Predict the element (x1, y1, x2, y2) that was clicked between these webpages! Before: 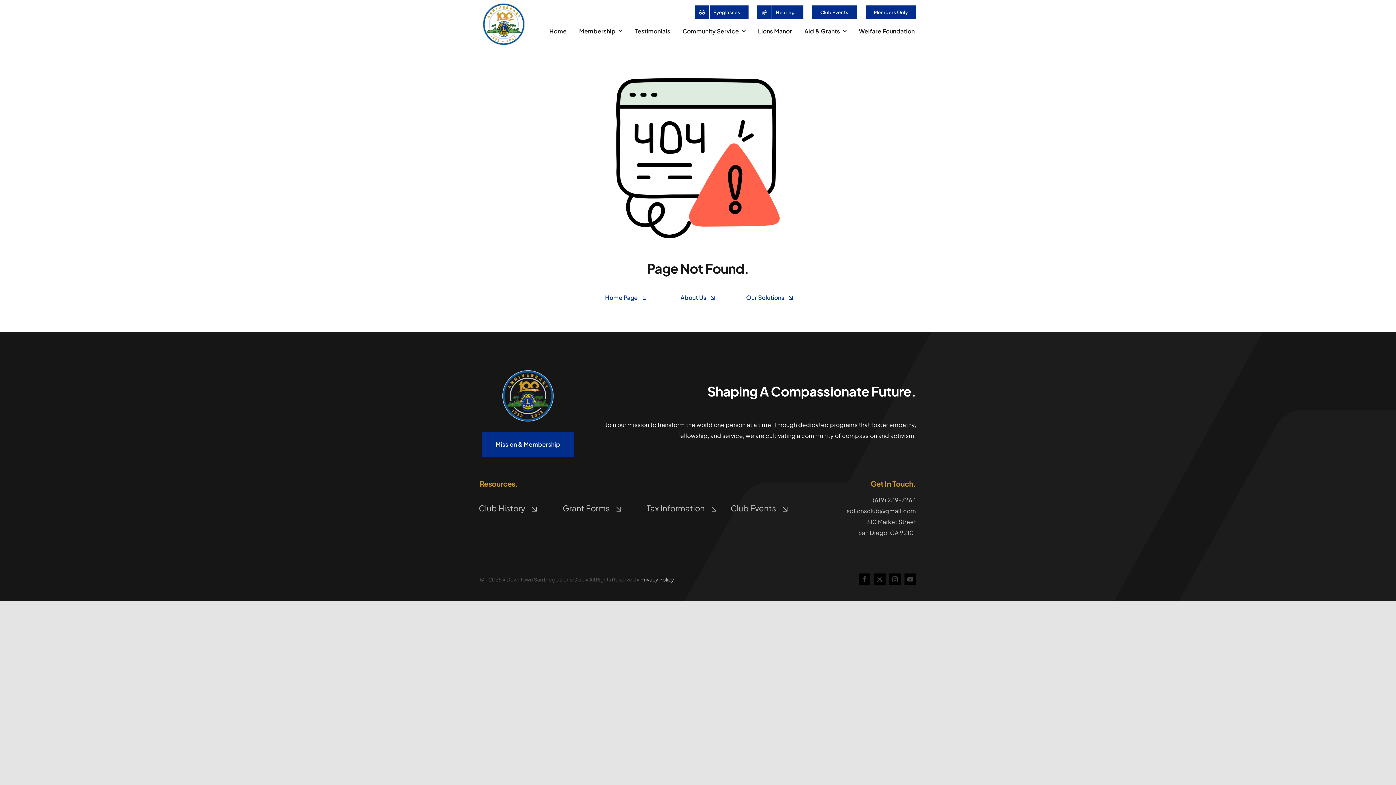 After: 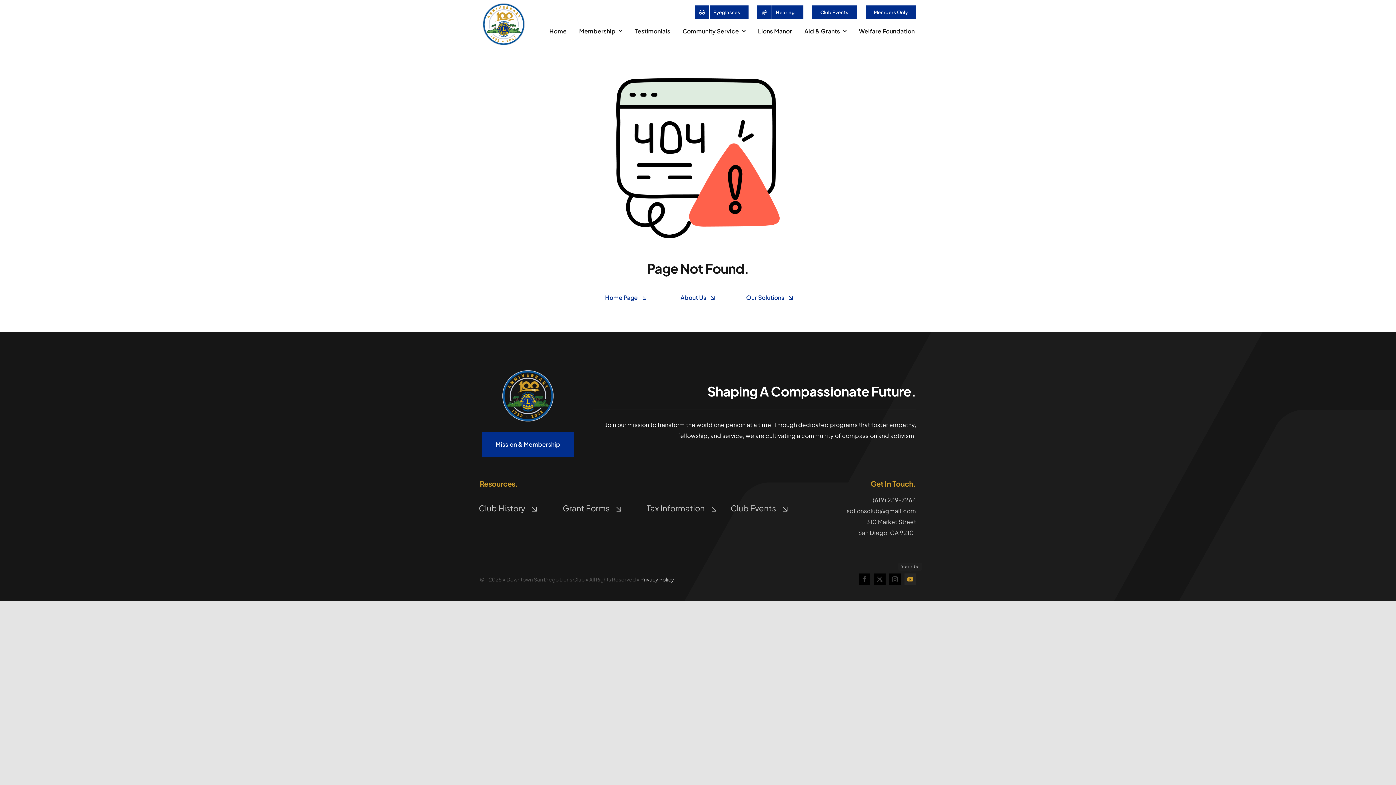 Action: bbox: (904, 573, 916, 585) label: youtube